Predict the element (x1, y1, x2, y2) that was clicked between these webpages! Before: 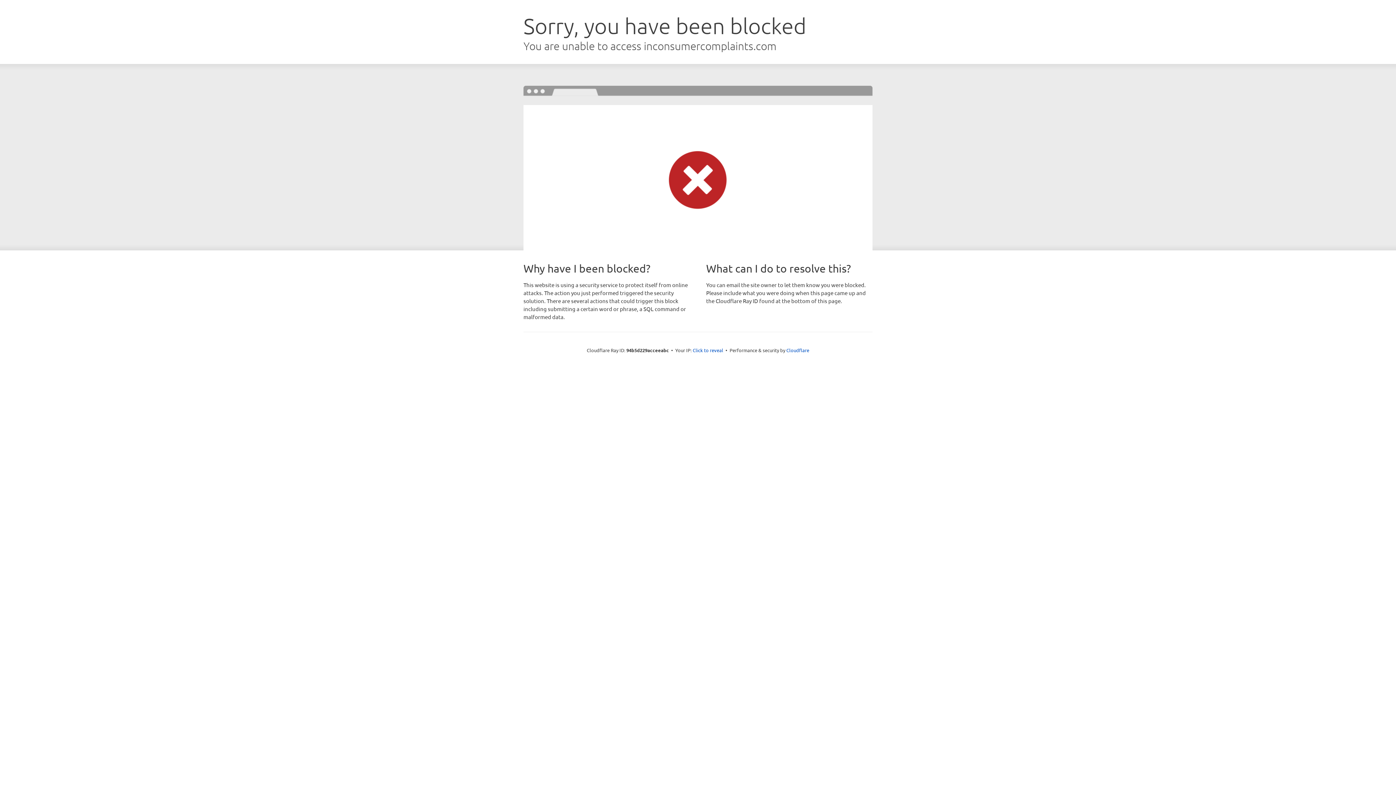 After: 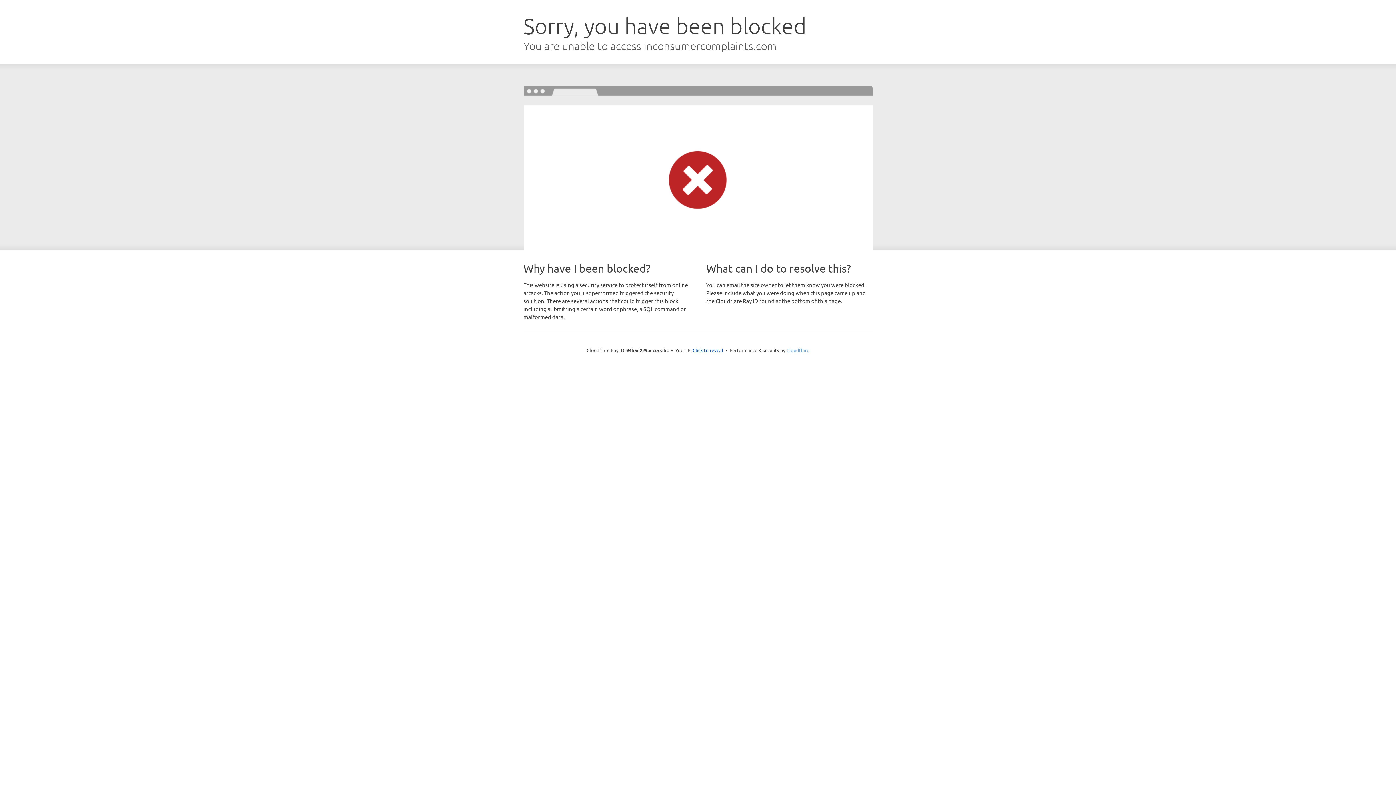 Action: bbox: (786, 347, 809, 353) label: Cloudflare